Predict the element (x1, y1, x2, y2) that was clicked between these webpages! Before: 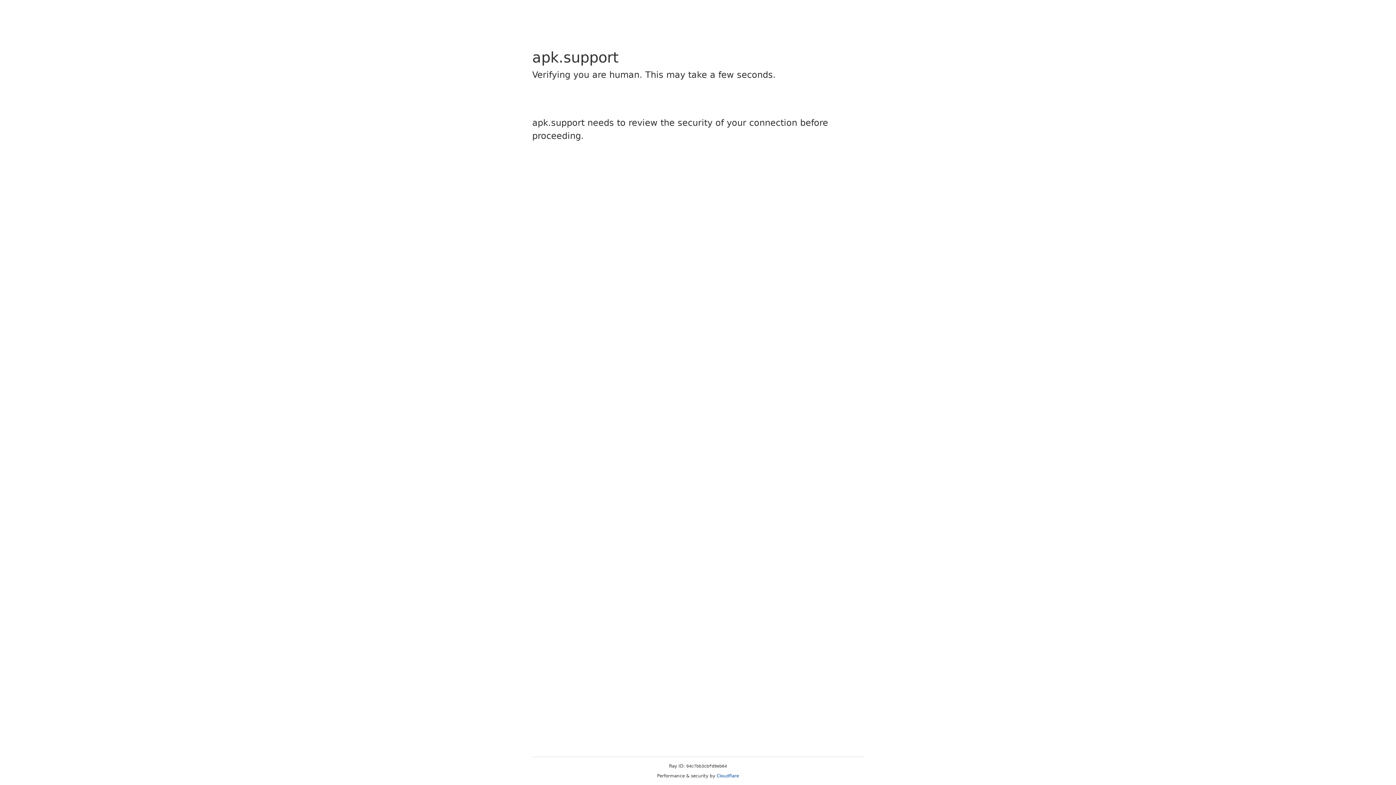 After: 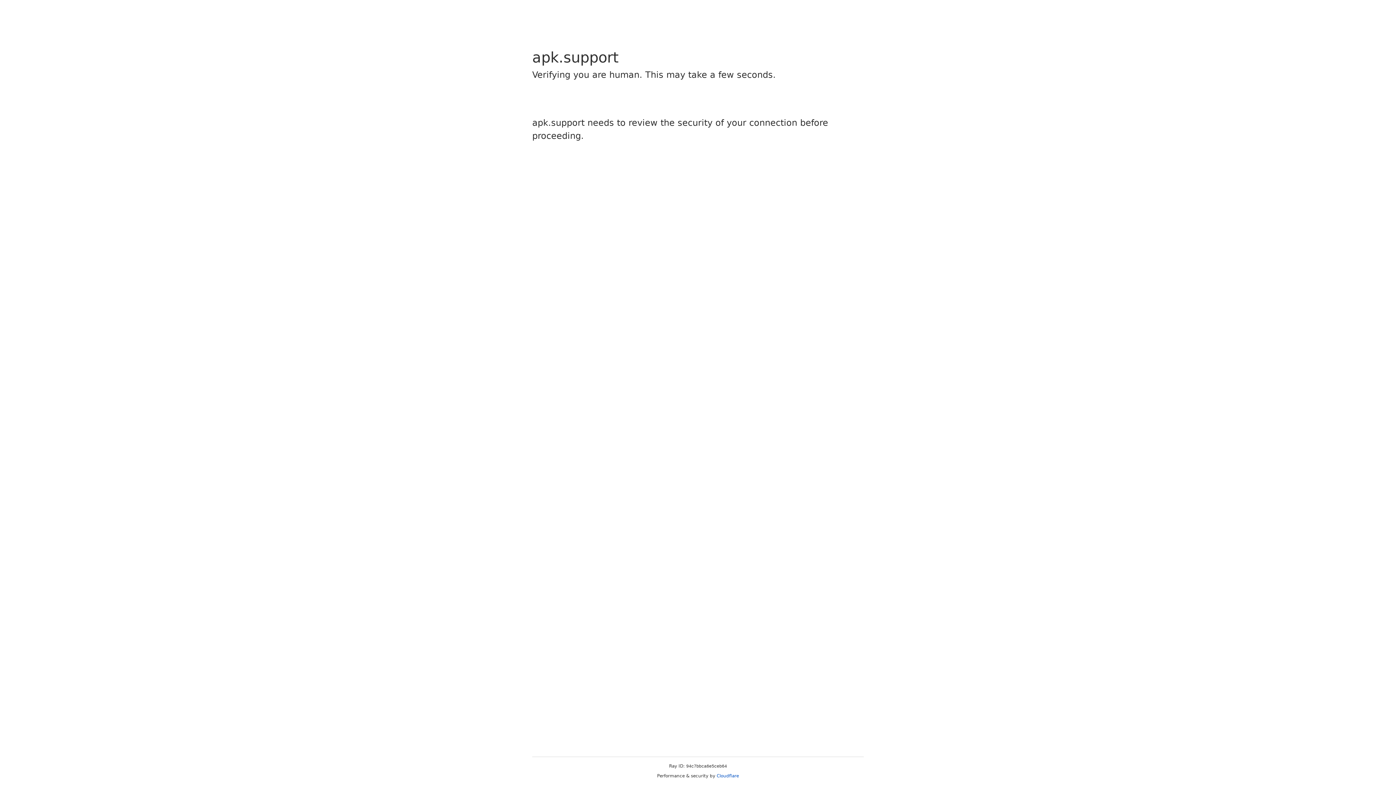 Action: label: Cloudflare bbox: (716, 773, 739, 778)